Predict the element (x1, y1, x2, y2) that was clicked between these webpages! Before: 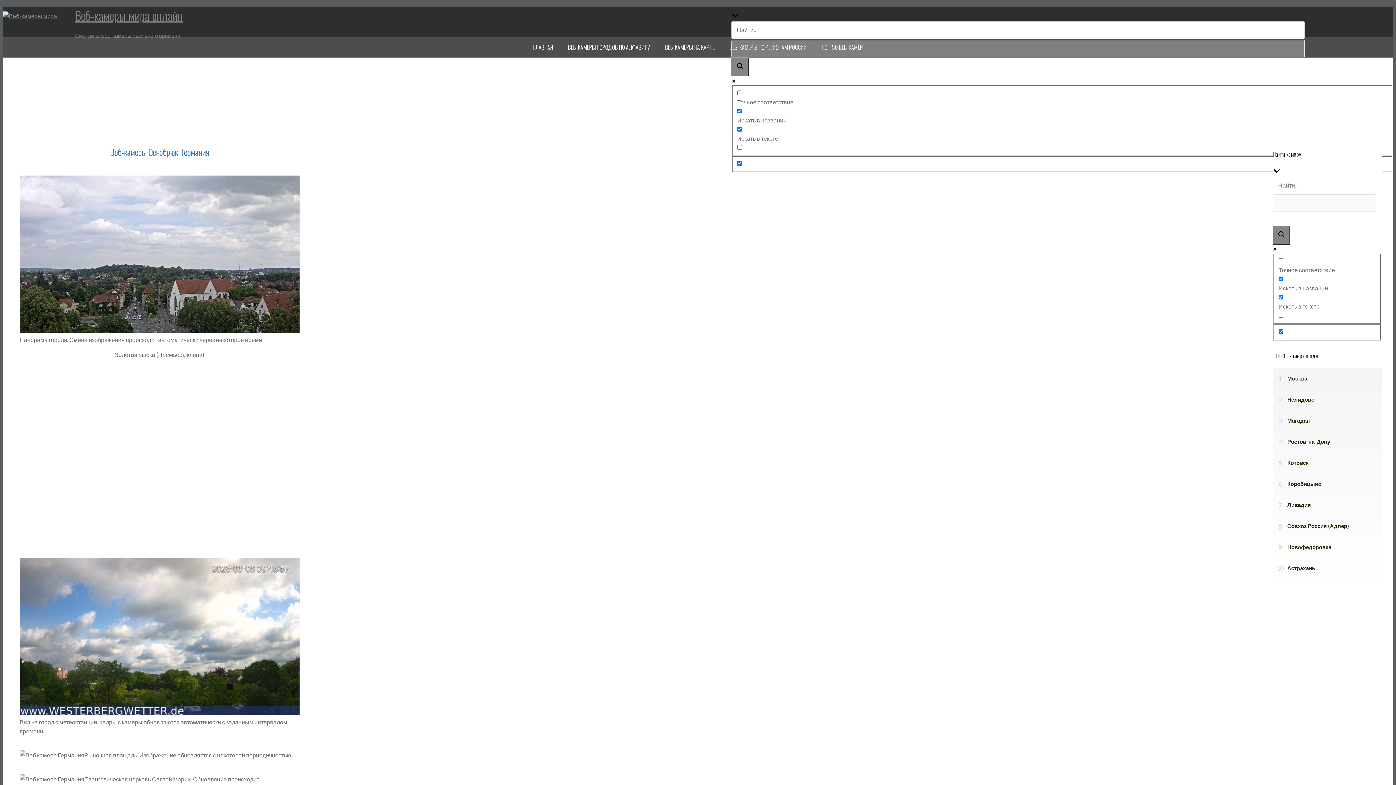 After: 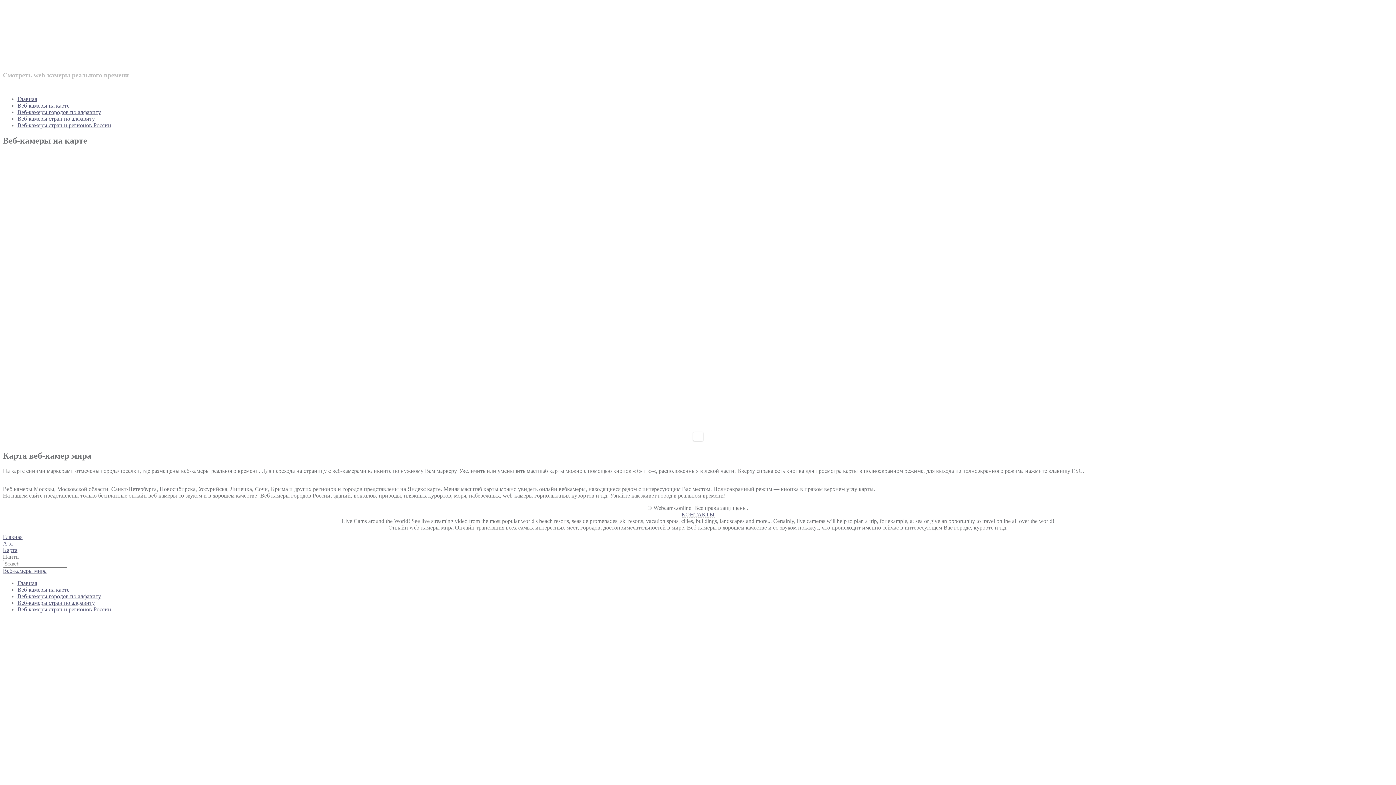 Action: bbox: (658, 37, 722, 57) label: ВЕБ-КАМЕРЫ НА КАРТЕ